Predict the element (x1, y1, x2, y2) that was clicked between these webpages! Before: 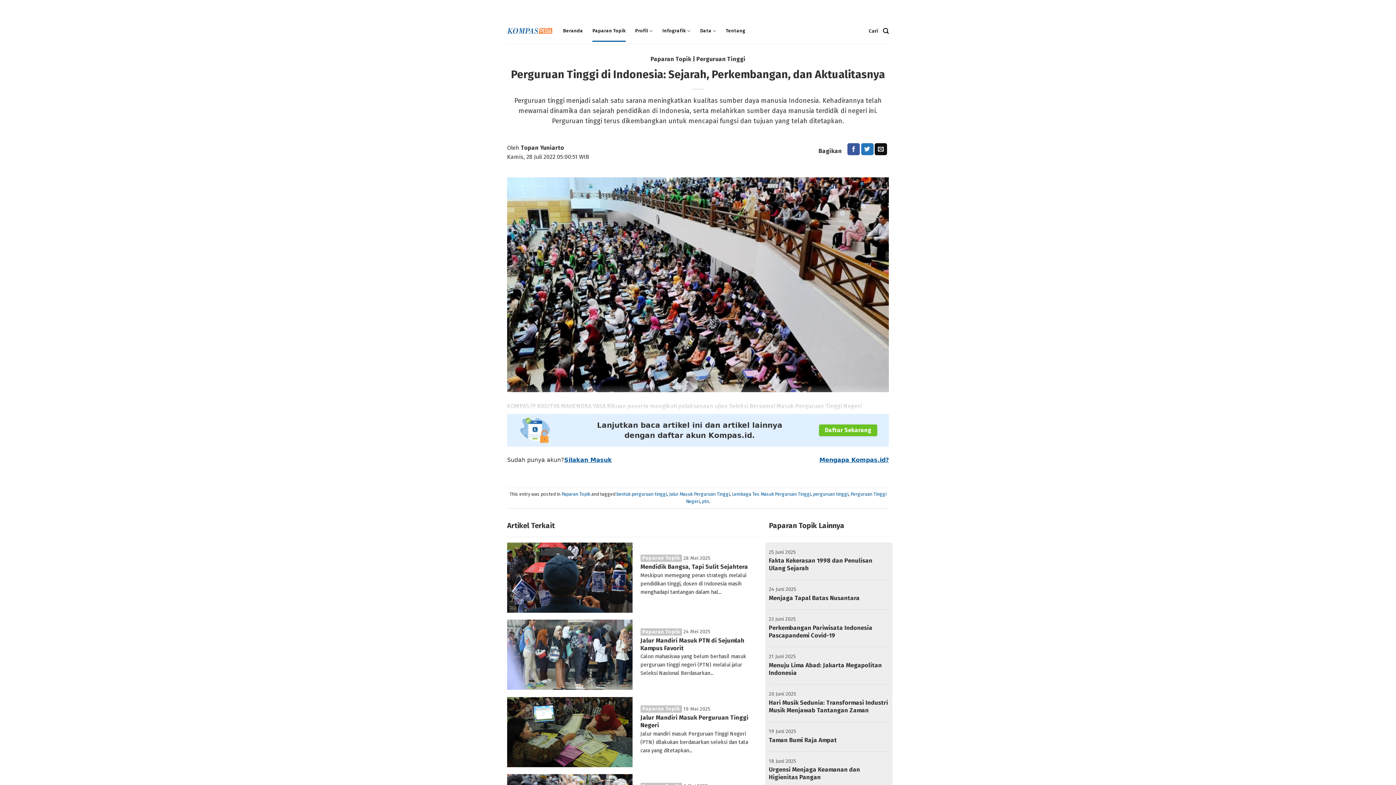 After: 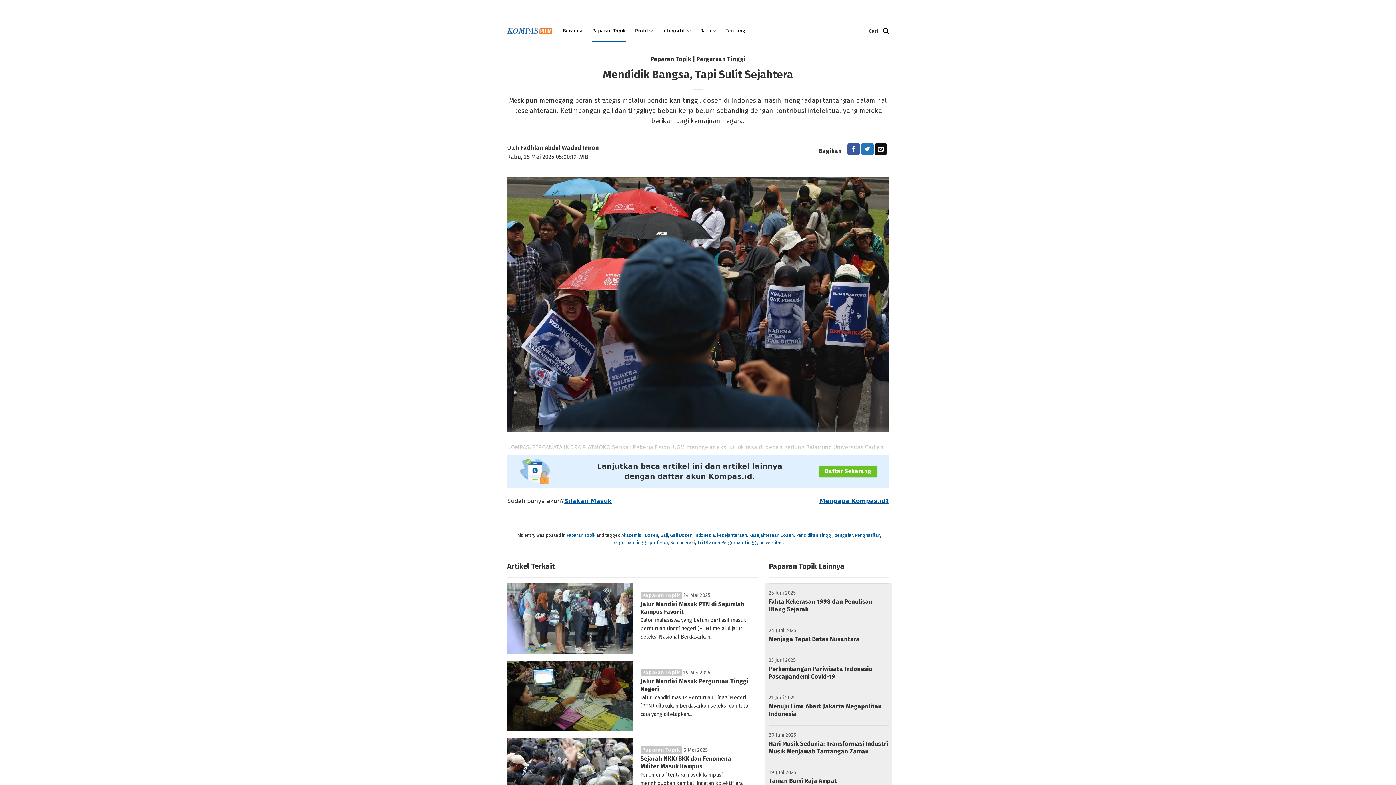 Action: label: 	

Paparan Topik

 28 Mei 2025
Mendidik Bangsa, Tapi Sulit Sejahtera

Meskipun memegang peran strategis melalui pendidikan tinggi, dosen di Indonesia masih menghadapi tantangan dalam hal... bbox: (507, 542, 758, 612)